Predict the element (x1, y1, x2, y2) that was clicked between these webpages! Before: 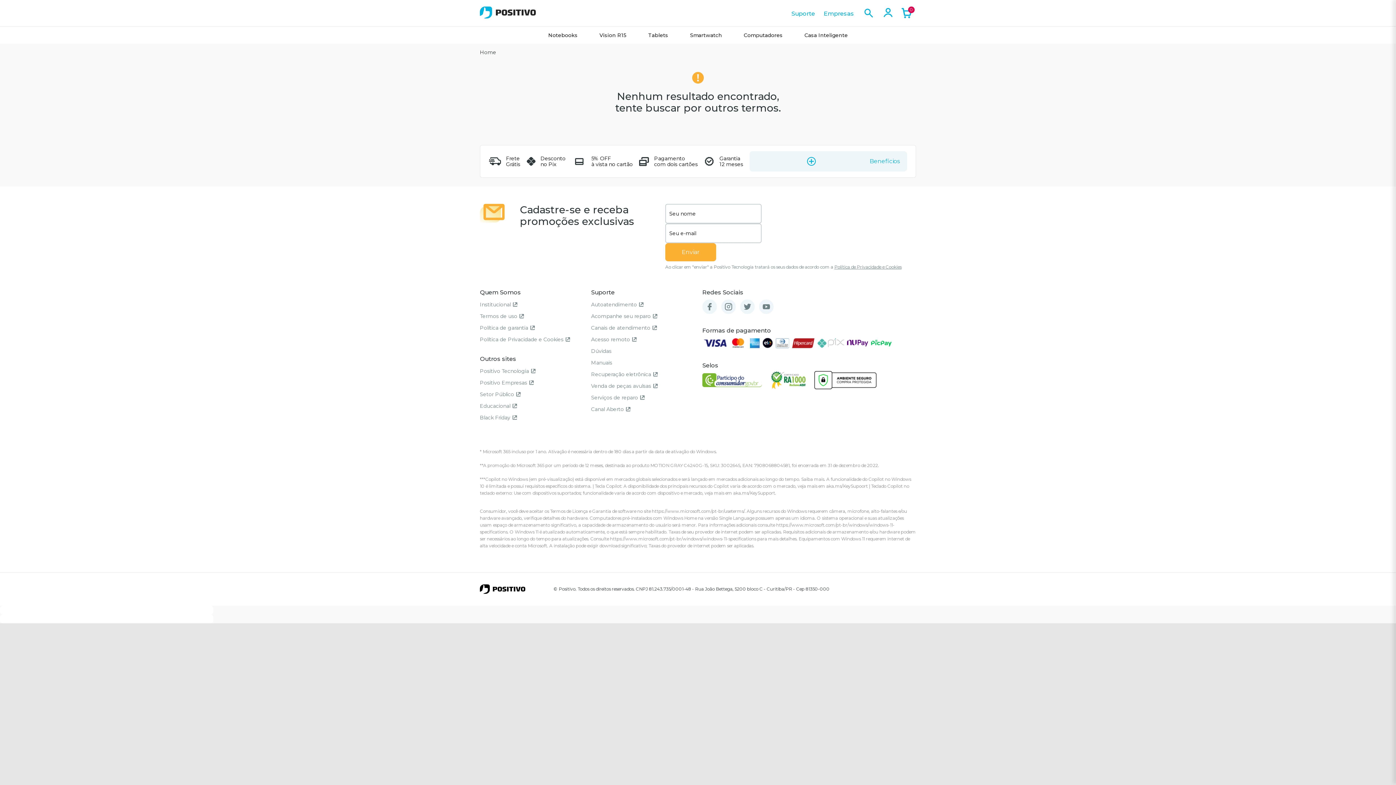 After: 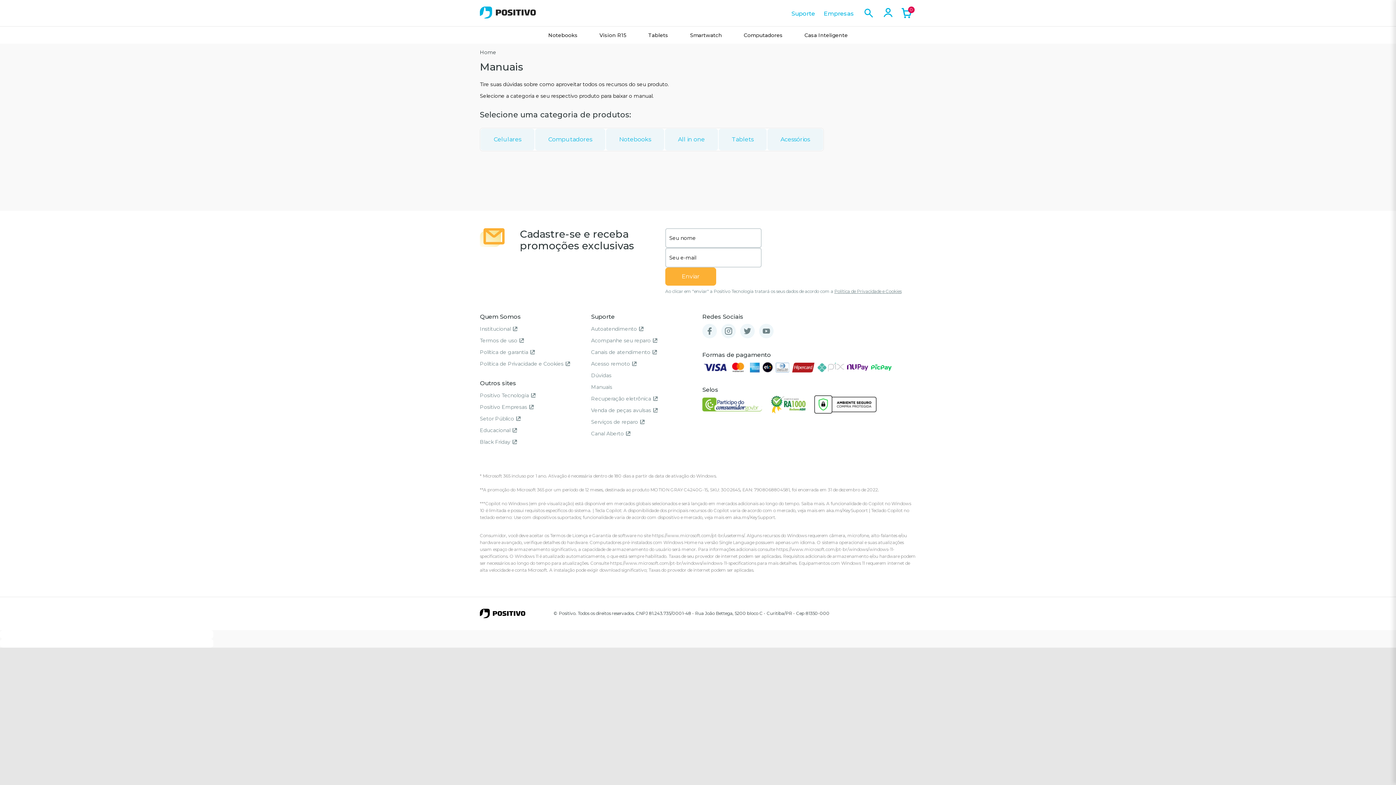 Action: bbox: (591, 359, 612, 365) label: Manuais